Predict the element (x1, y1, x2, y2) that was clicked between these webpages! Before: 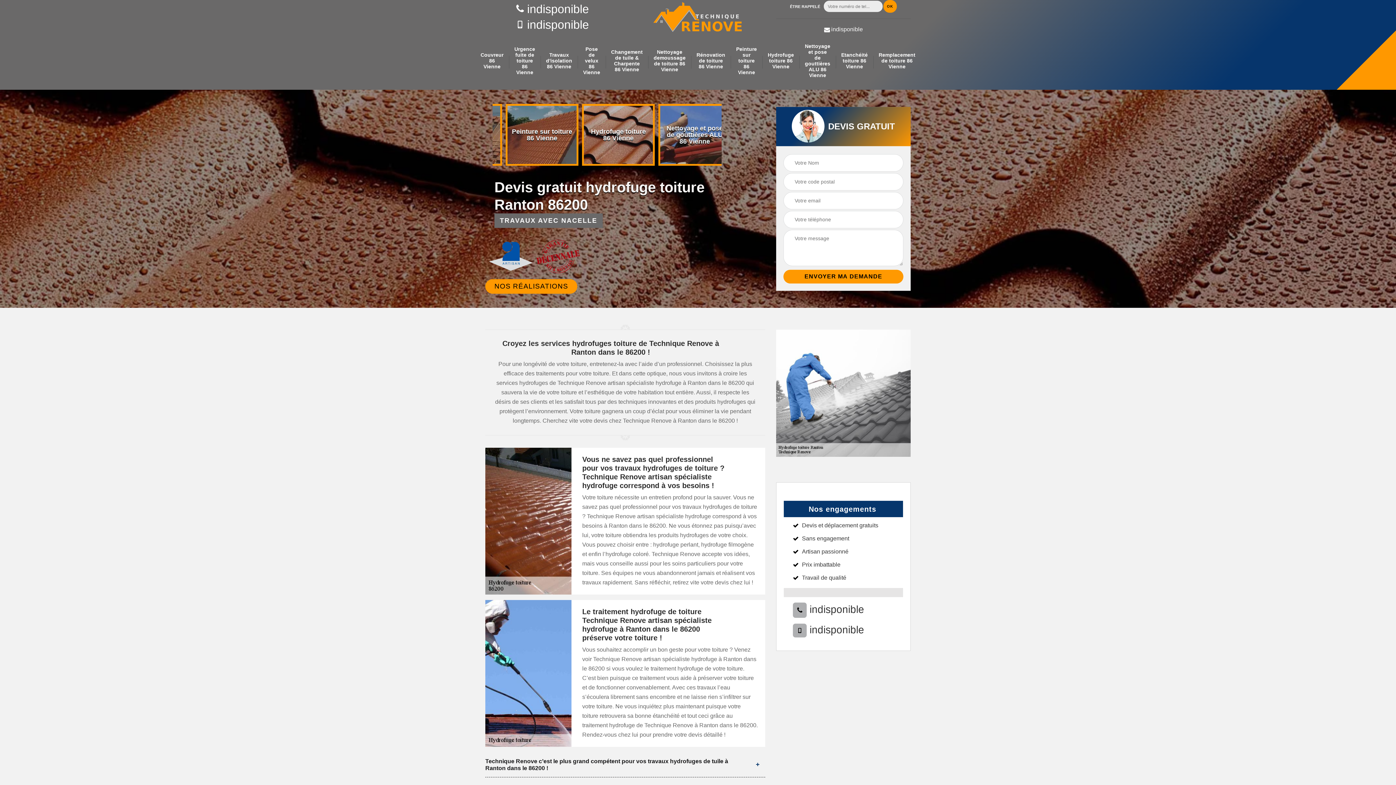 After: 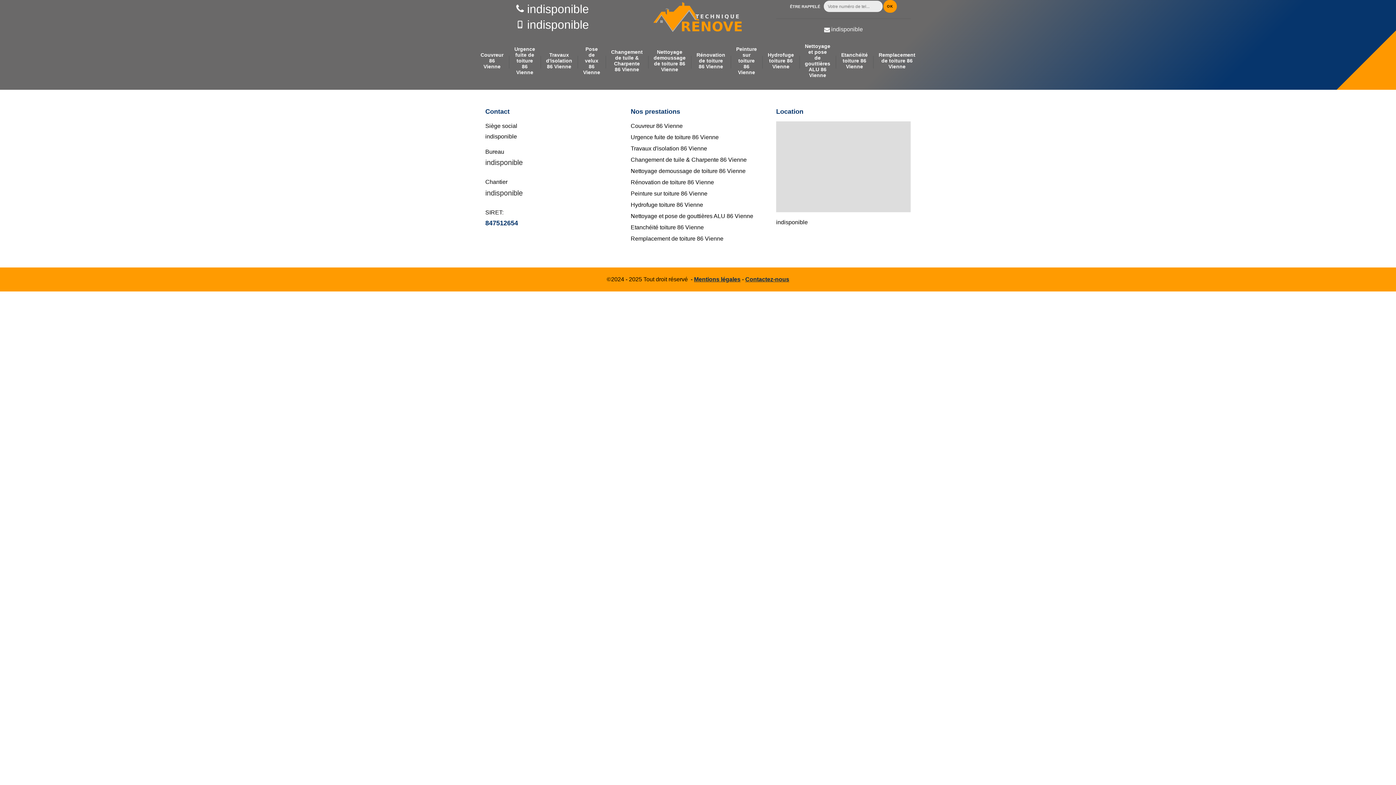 Action: bbox: (485, 279, 577, 293) label: NOS RÉALISATIONS